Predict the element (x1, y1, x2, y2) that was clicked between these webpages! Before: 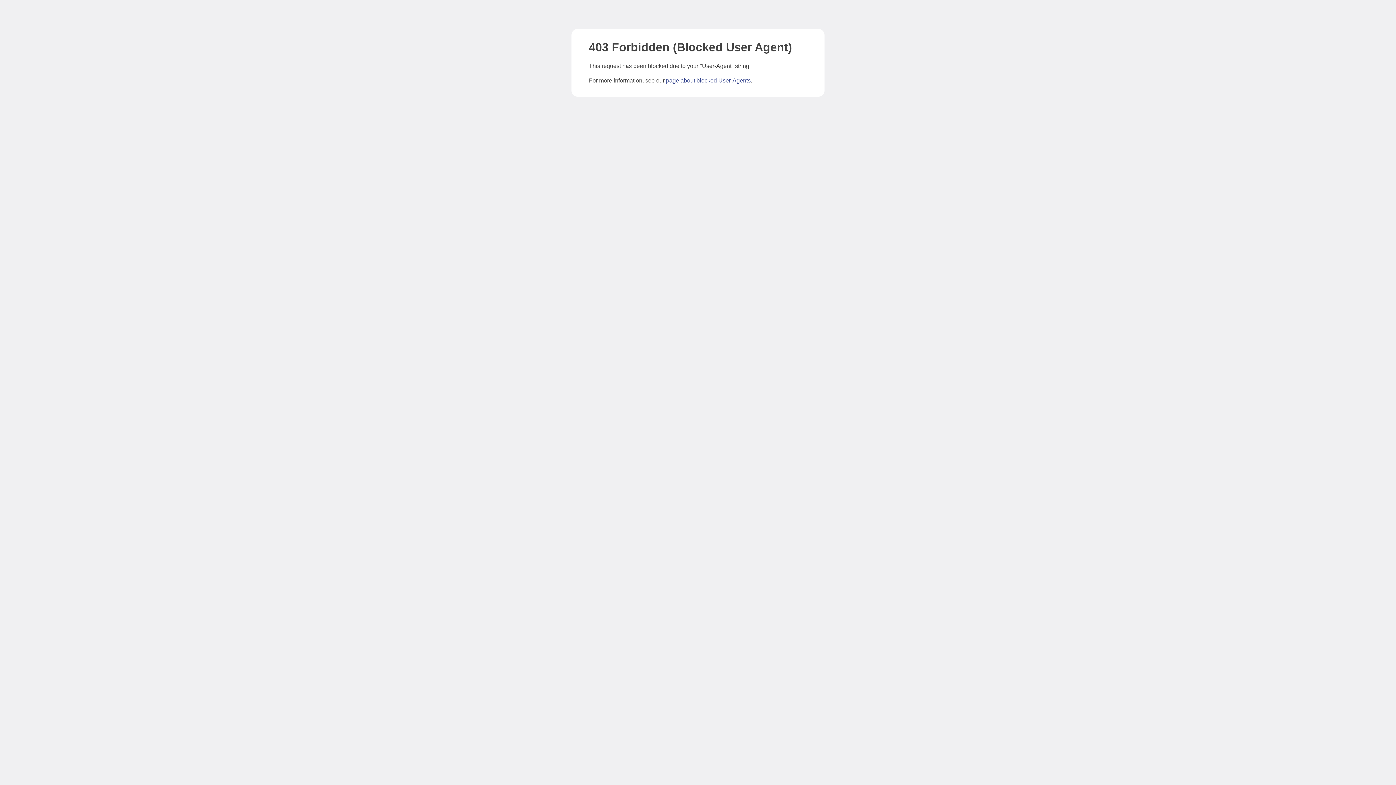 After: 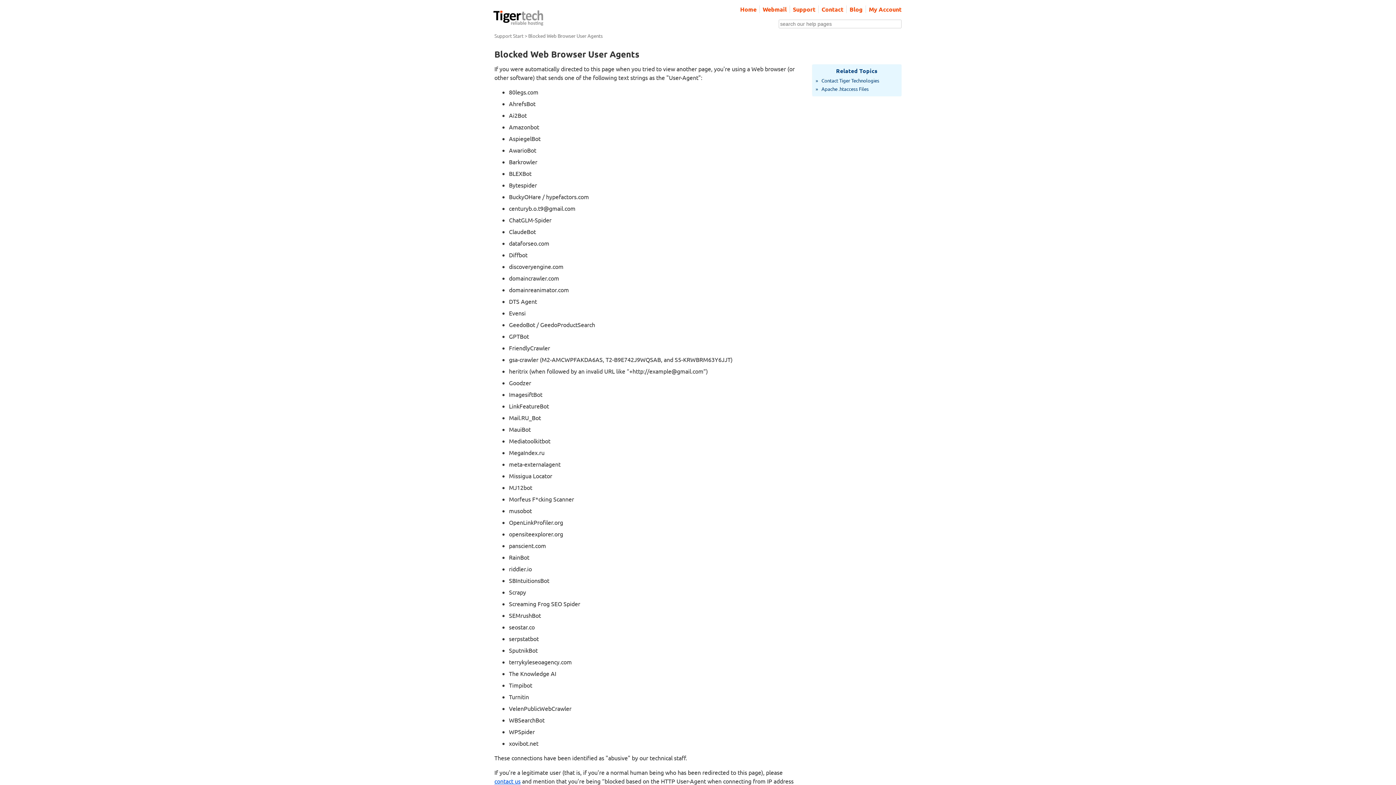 Action: label: page about blocked User-Agents bbox: (666, 77, 750, 83)